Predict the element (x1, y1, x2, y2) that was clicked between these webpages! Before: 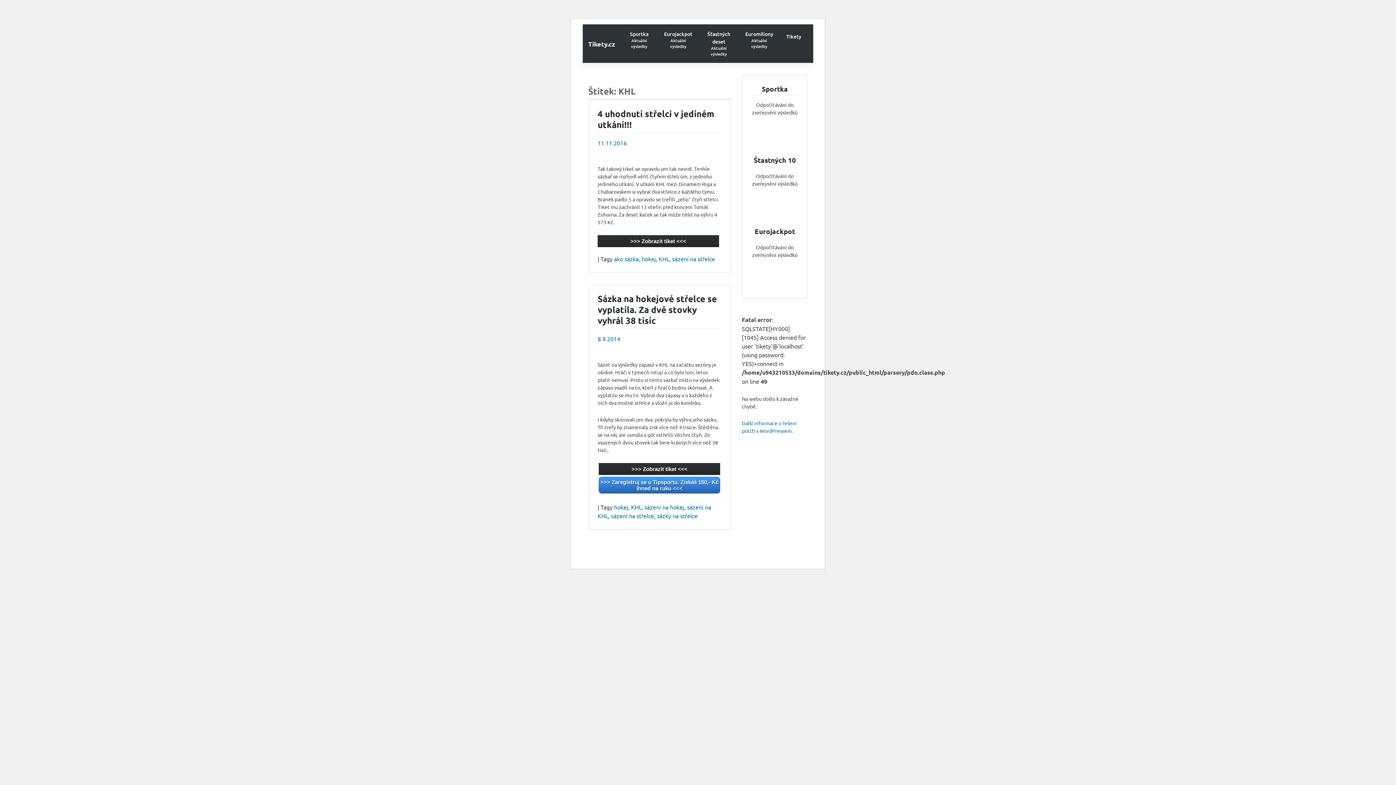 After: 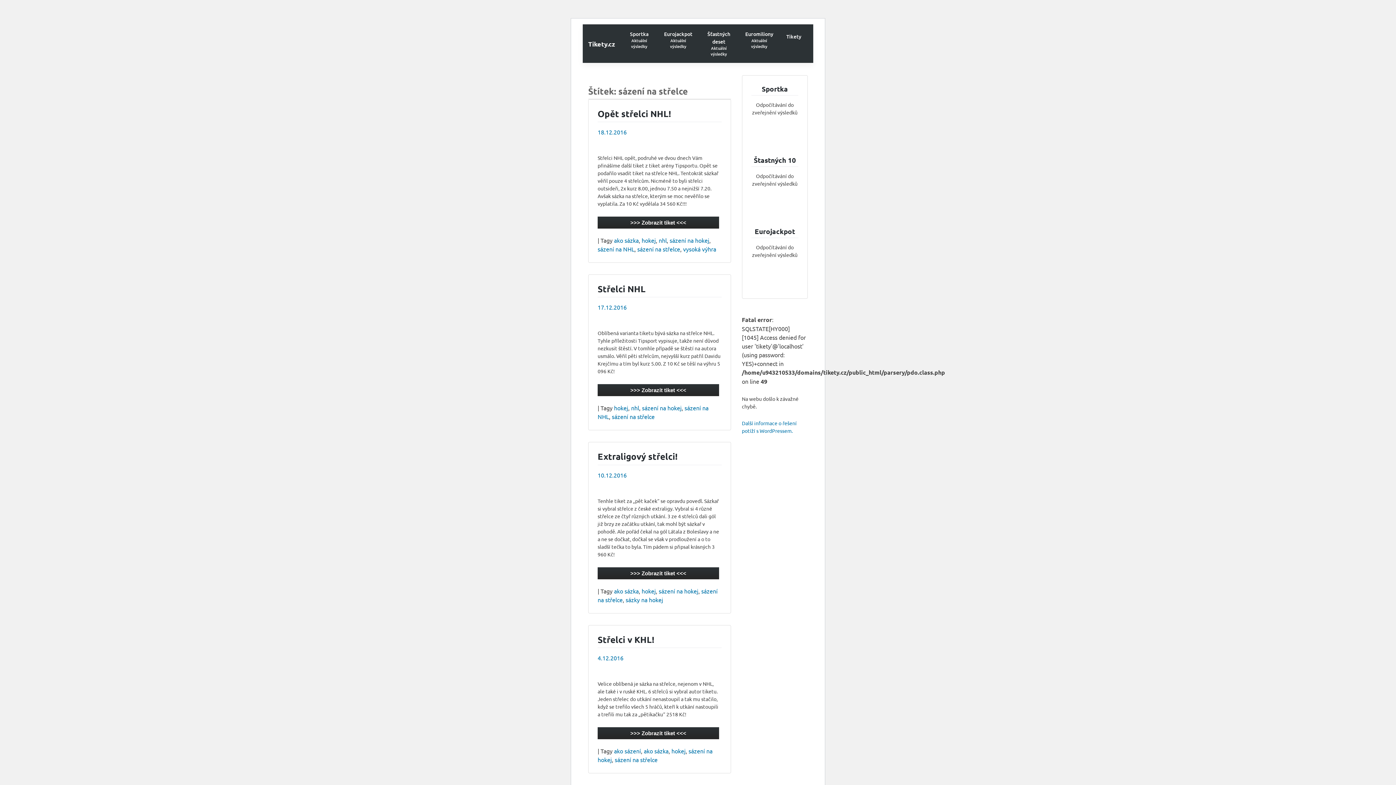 Action: bbox: (611, 512, 654, 519) label: sázení na střelce